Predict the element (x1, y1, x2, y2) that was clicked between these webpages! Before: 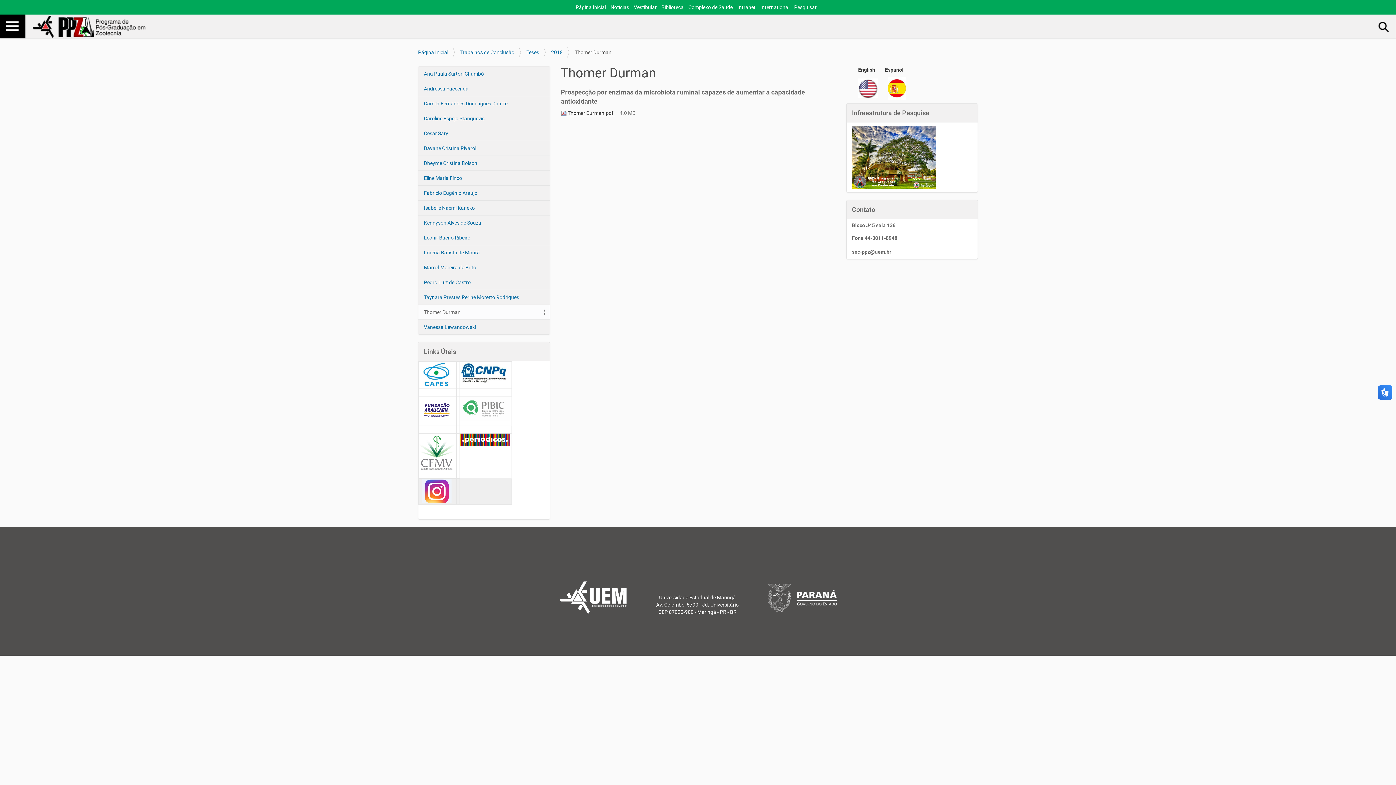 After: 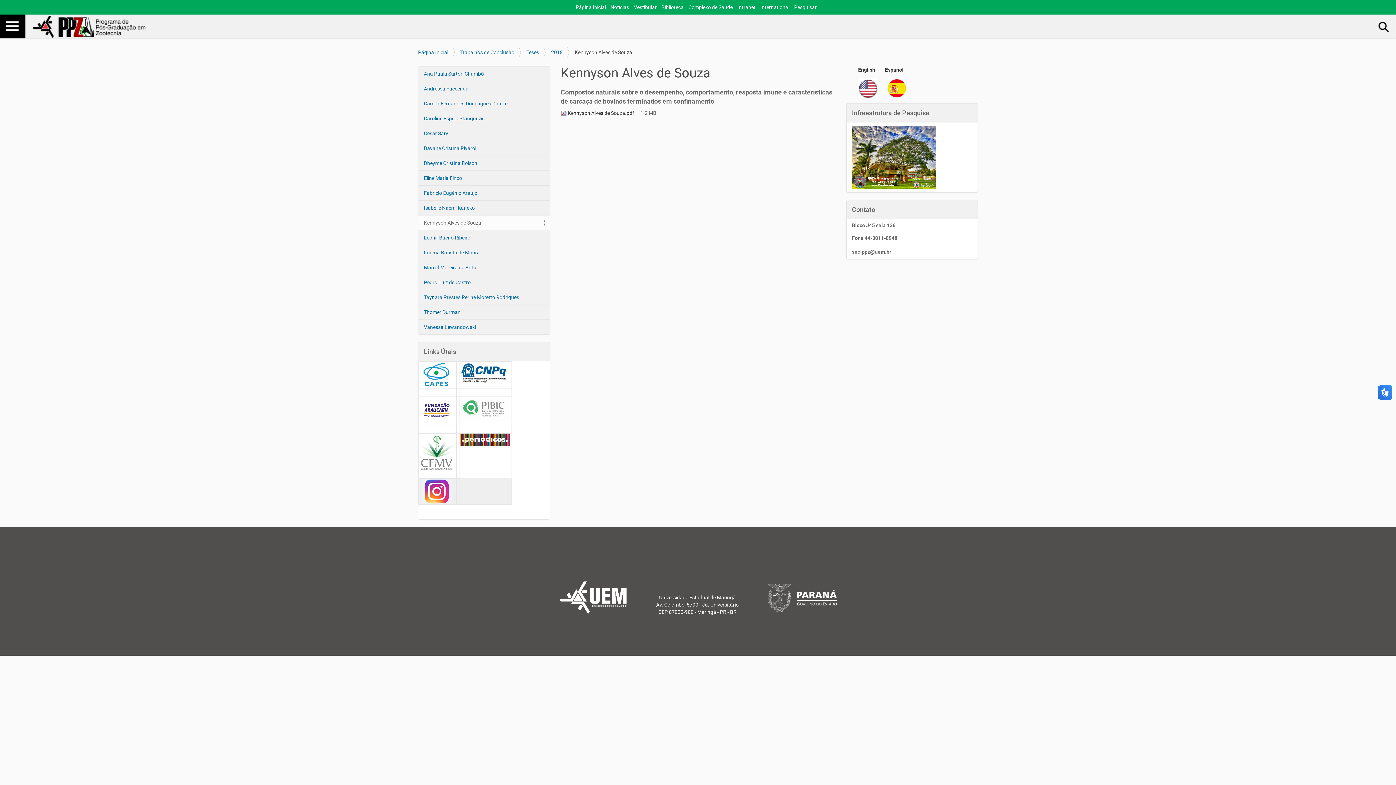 Action: bbox: (418, 215, 549, 230) label: Kennyson Alves de Souza